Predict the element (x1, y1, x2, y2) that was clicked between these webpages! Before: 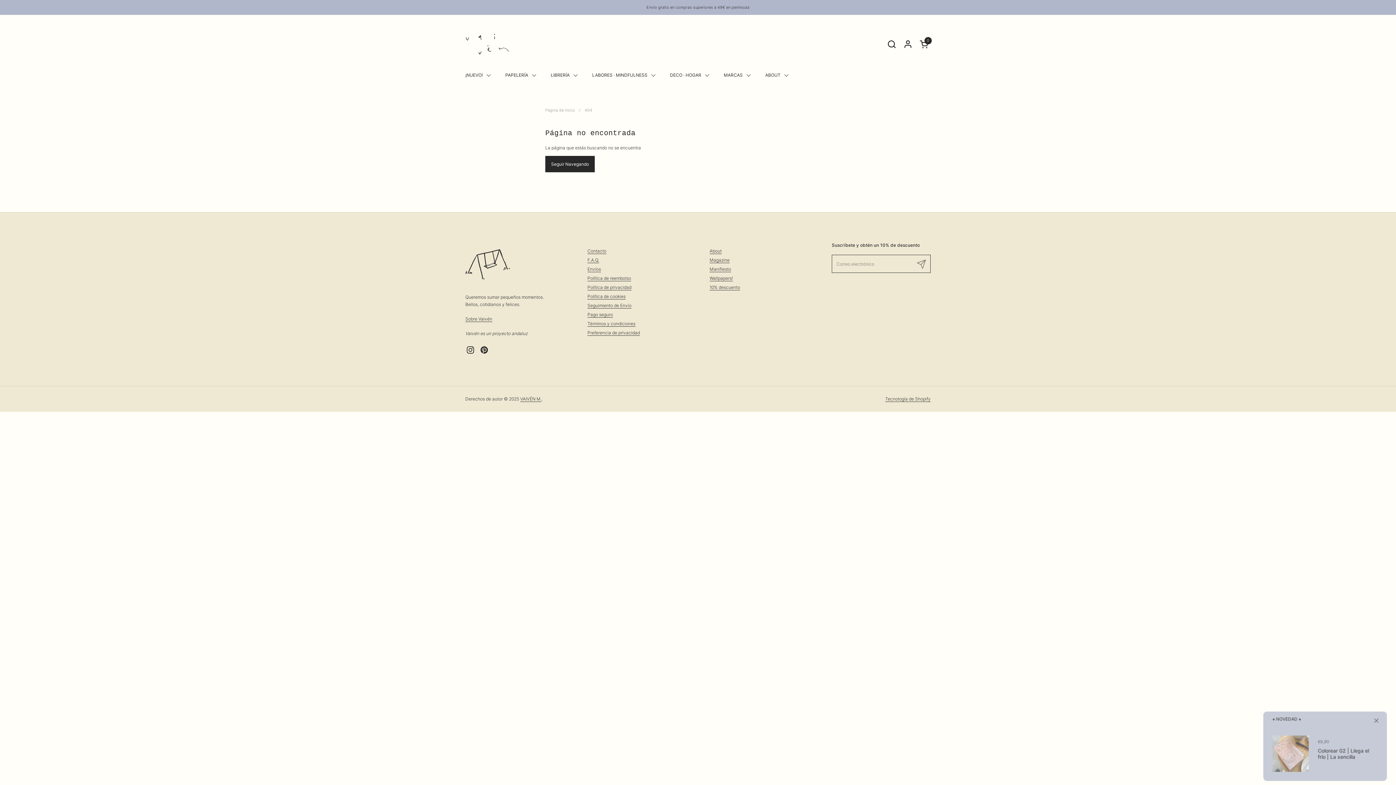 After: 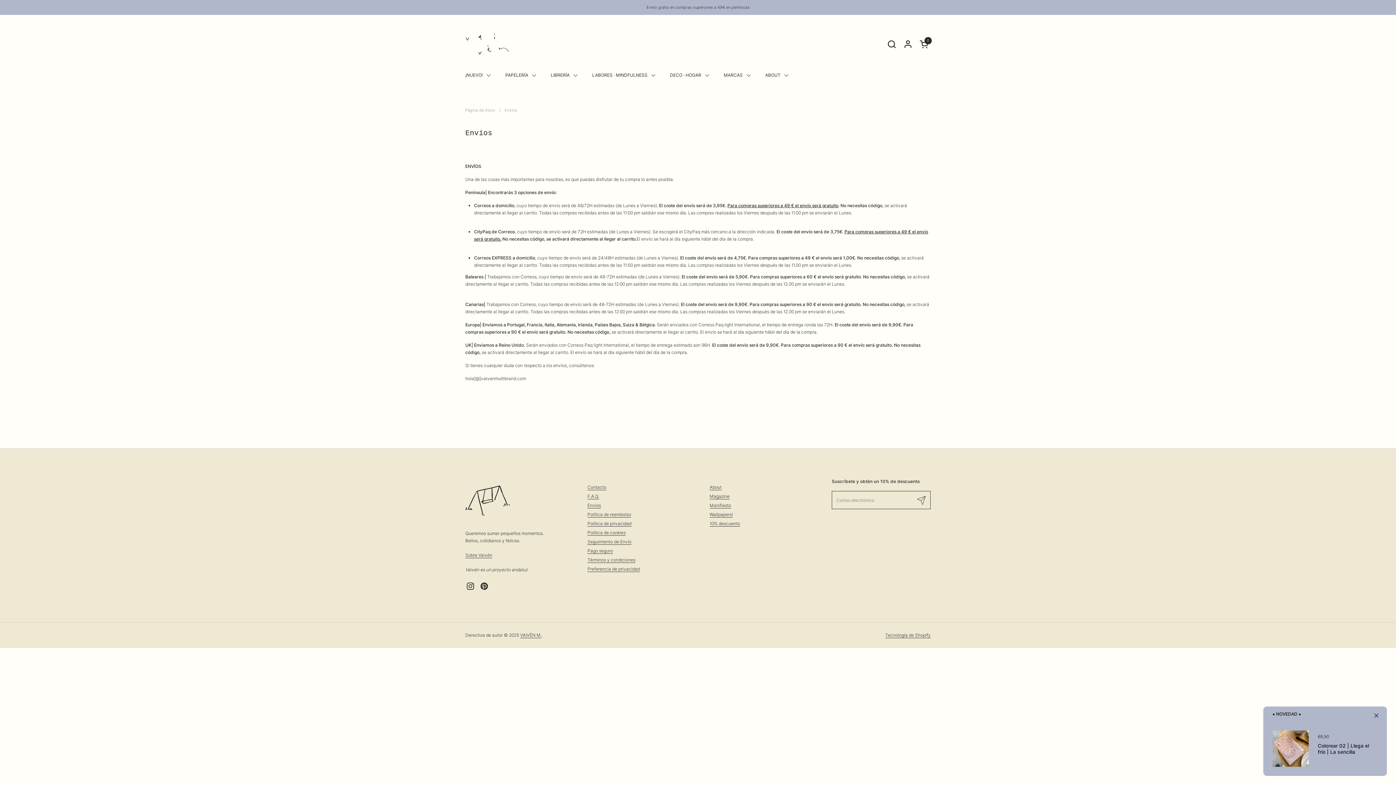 Action: bbox: (646, 5, 749, 9) label: Envío gratis en compras superiores a 49€ en península